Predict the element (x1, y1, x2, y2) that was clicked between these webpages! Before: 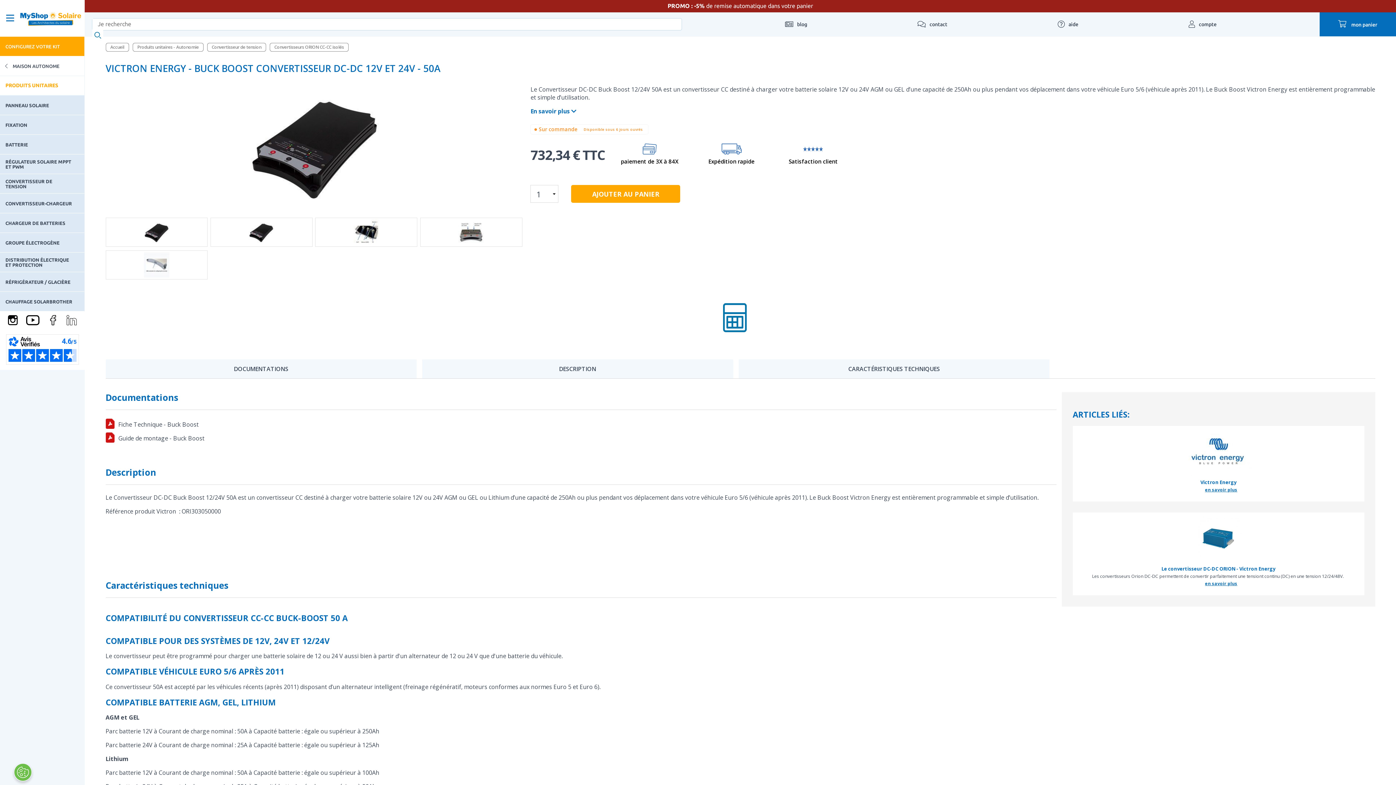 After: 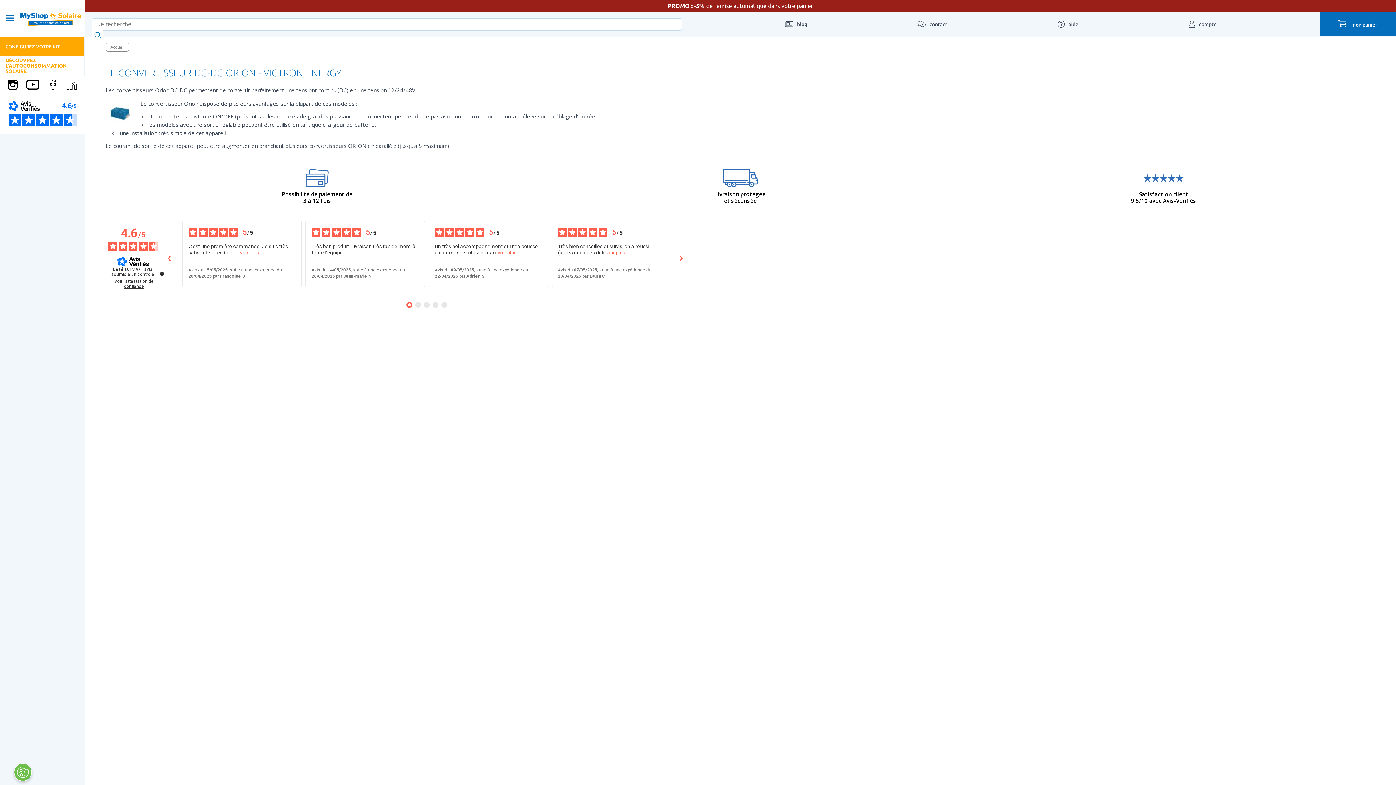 Action: bbox: (1078, 580, 1359, 586) label: en savoir plus